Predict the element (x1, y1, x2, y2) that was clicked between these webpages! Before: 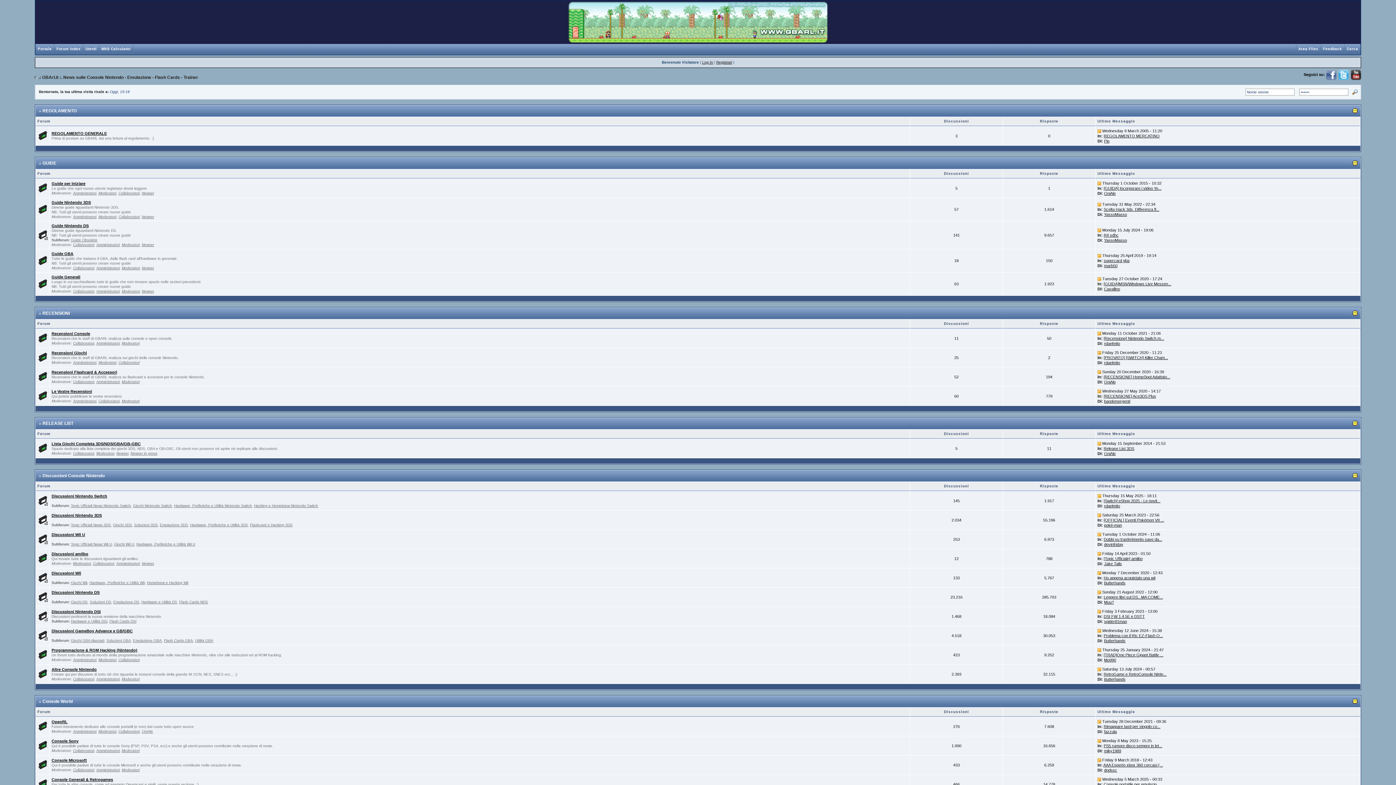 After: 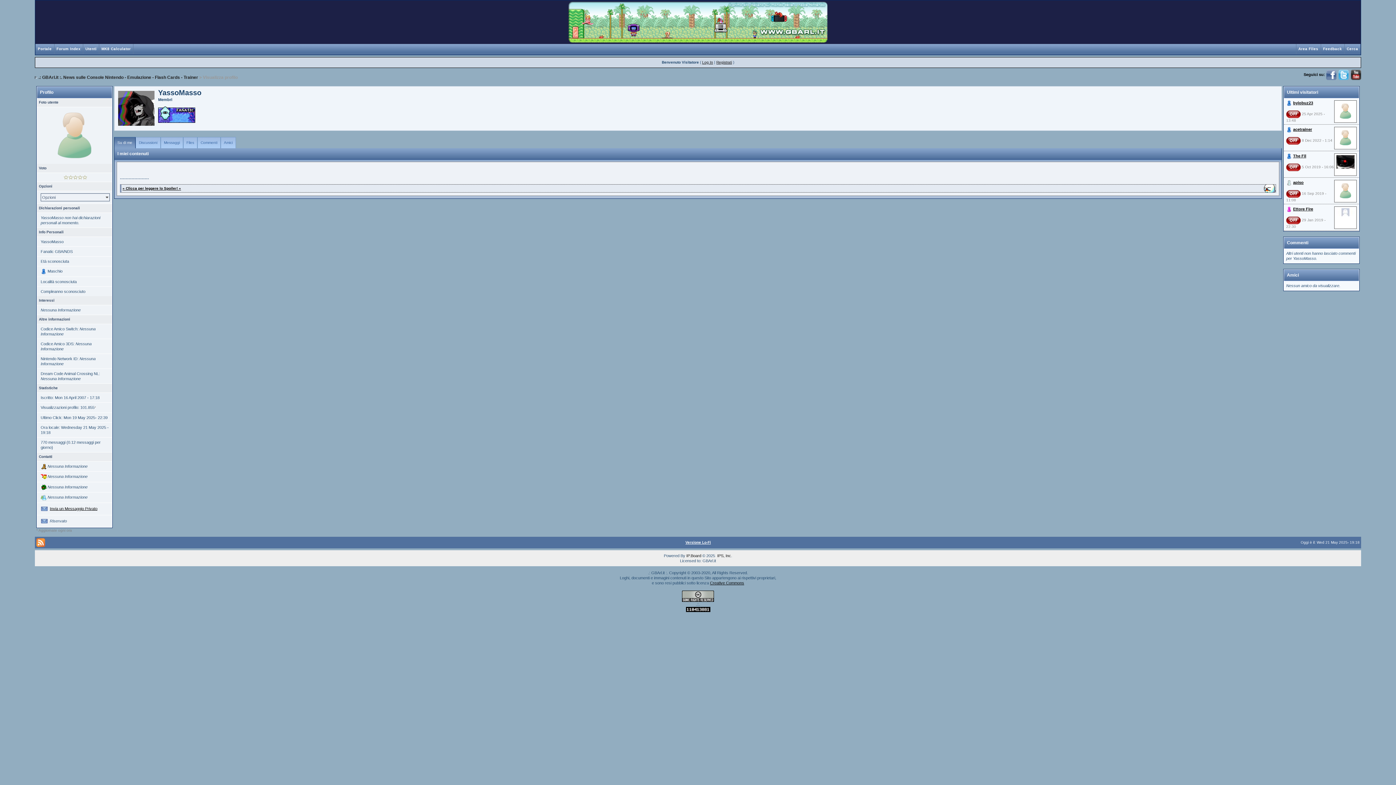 Action: bbox: (1104, 238, 1127, 242) label: YassoMasso